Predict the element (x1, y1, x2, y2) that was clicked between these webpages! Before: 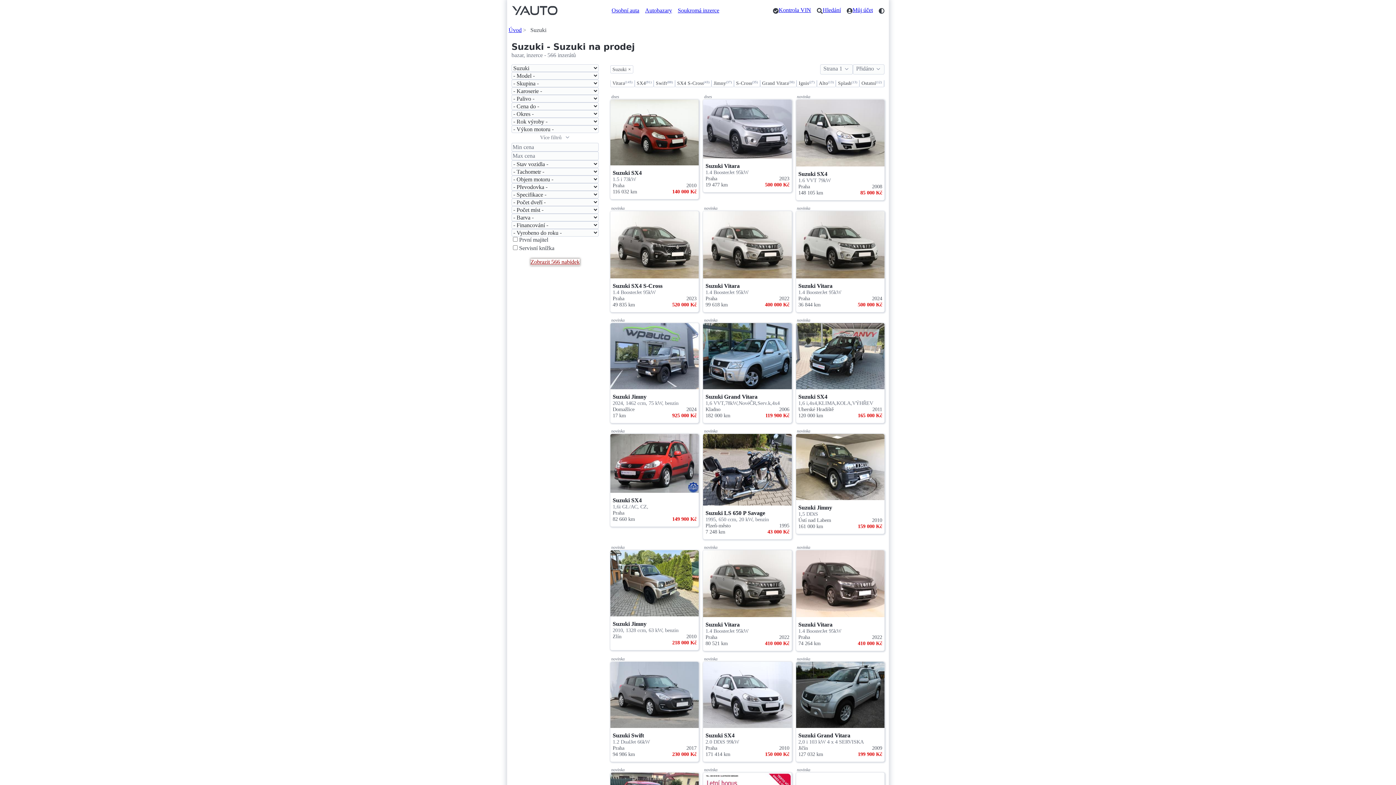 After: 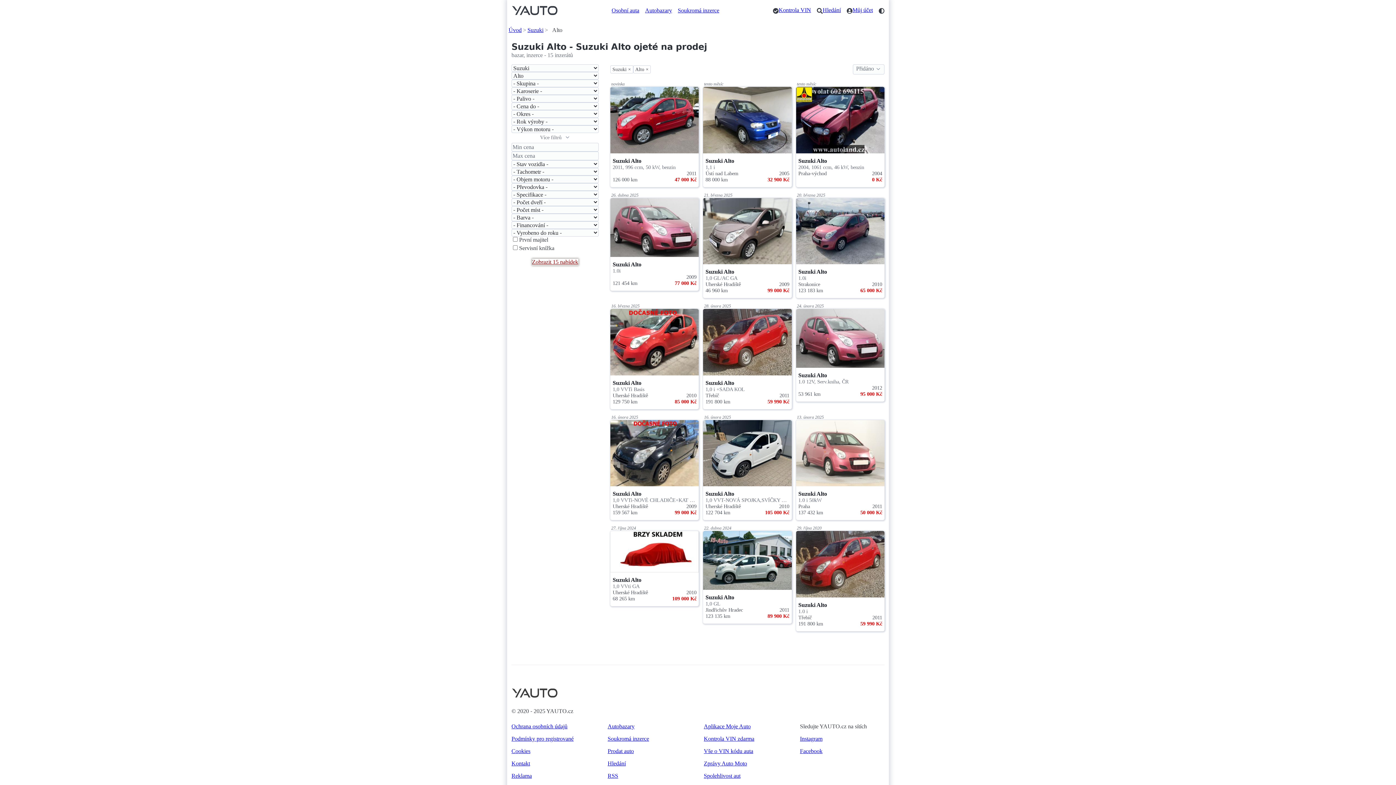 Action: label: Alto(13) bbox: (817, 79, 836, 87)